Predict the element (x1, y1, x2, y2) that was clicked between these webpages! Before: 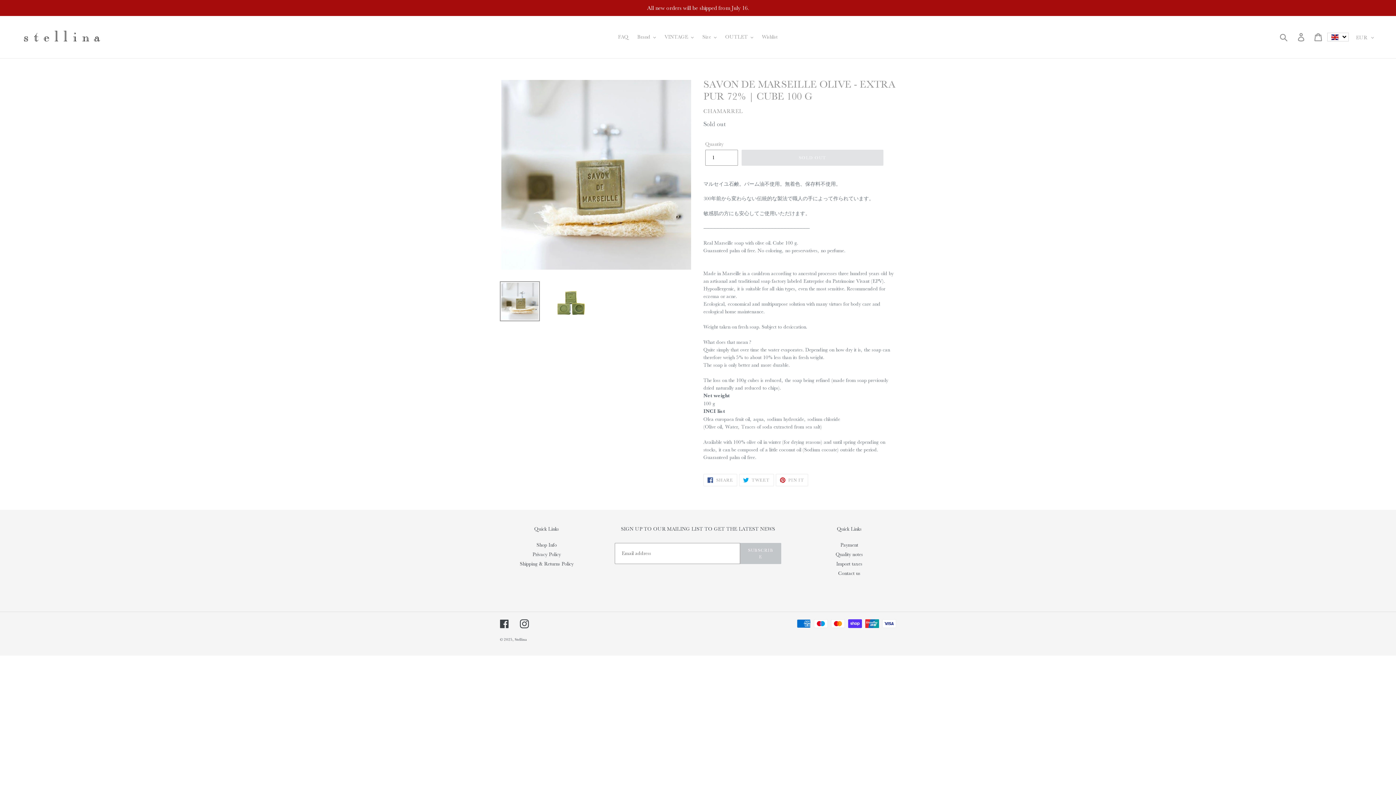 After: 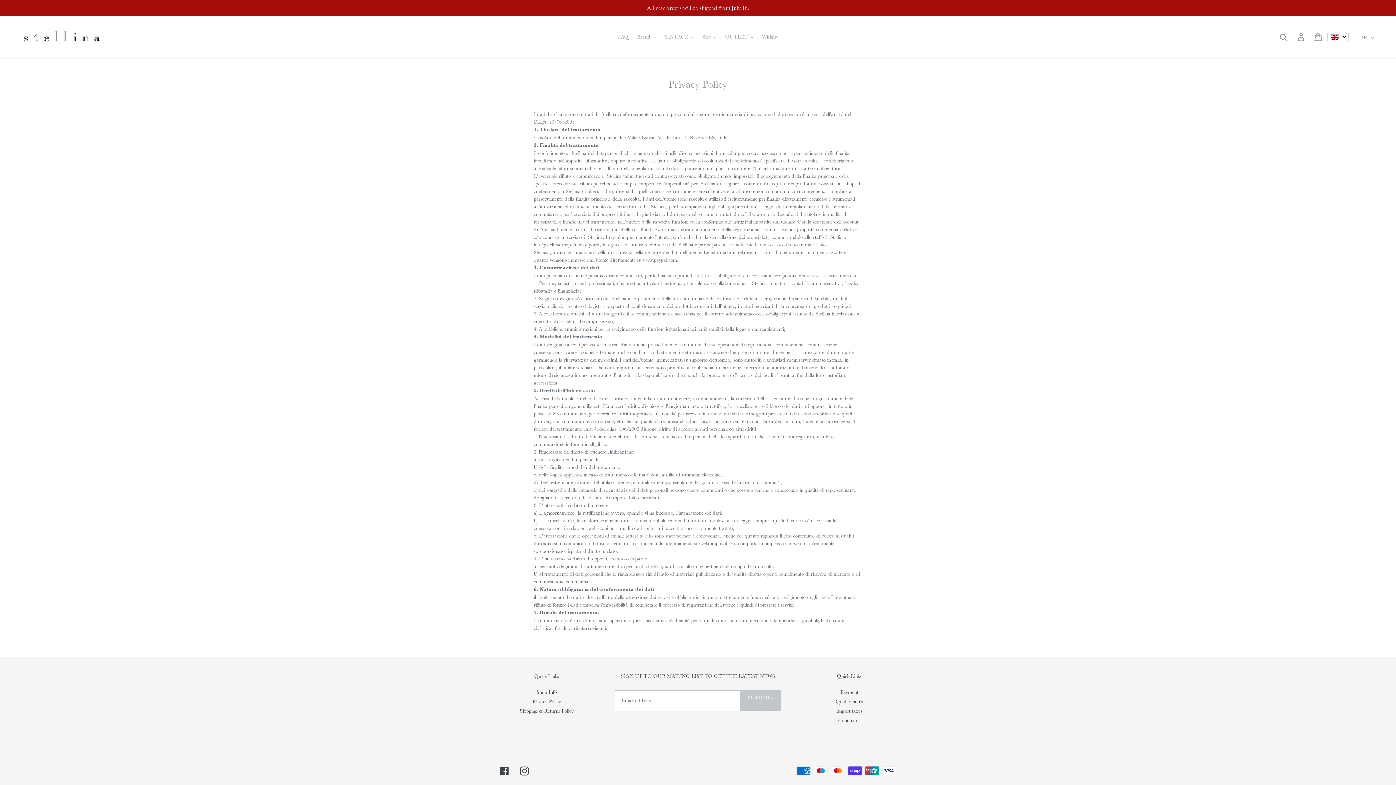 Action: label: Privacy Policy bbox: (532, 551, 561, 557)